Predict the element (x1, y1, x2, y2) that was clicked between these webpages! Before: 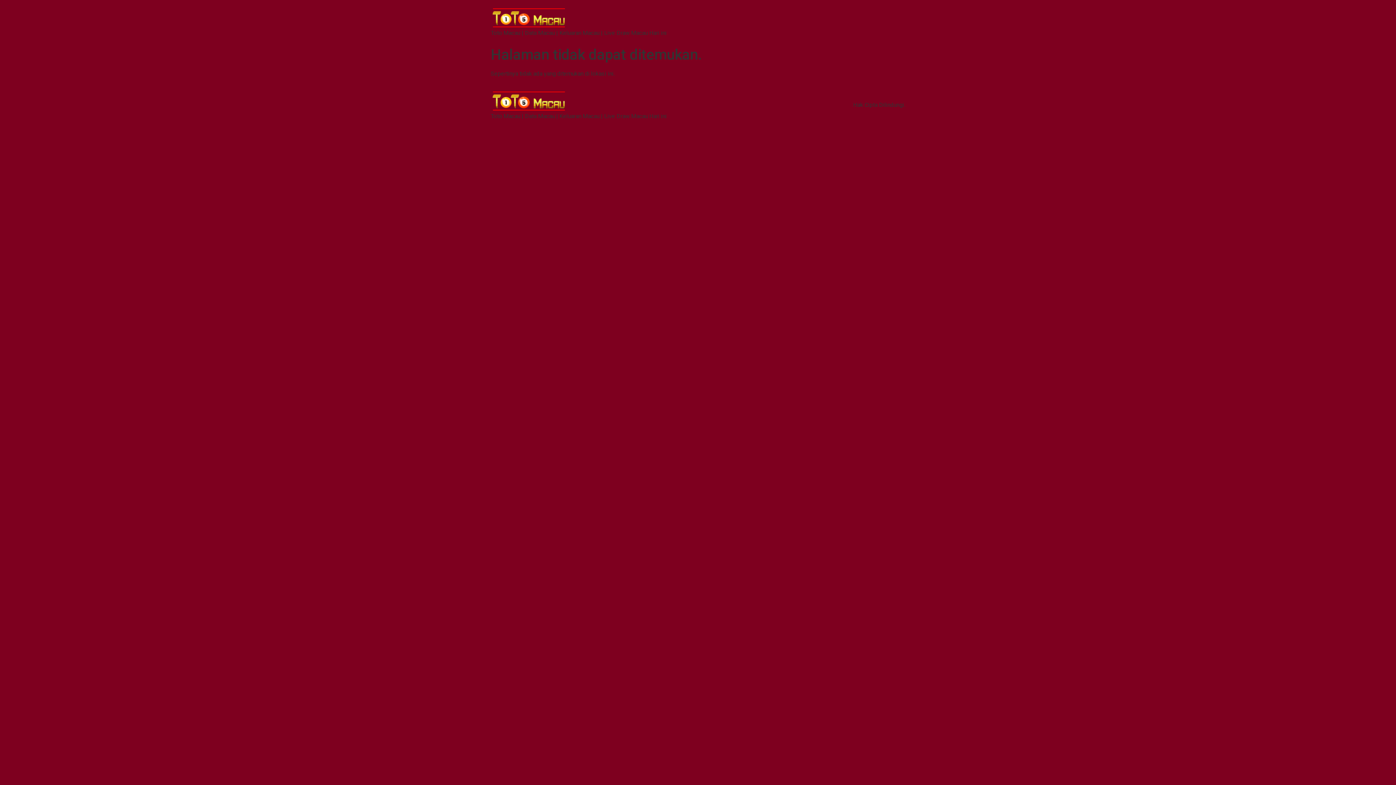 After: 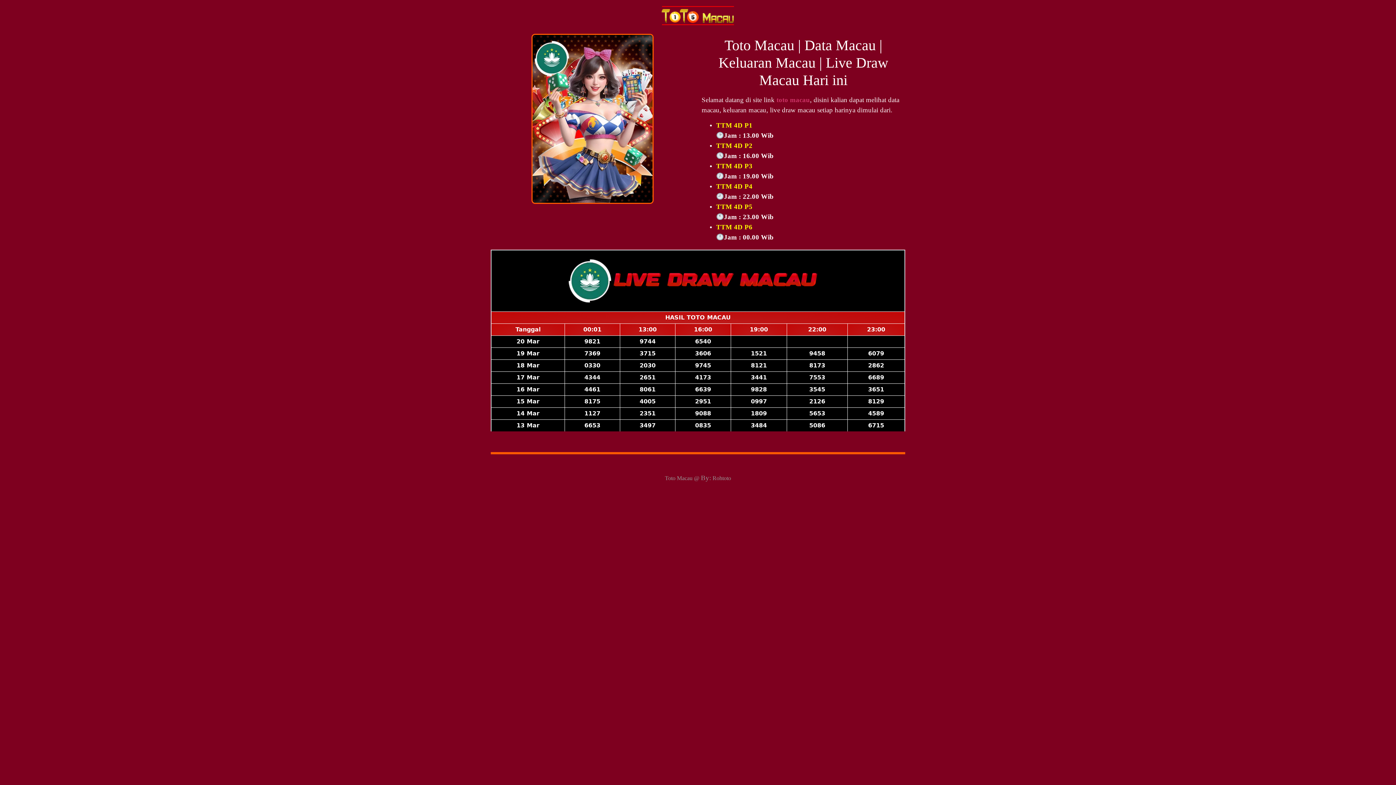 Action: bbox: (490, 89, 666, 112)